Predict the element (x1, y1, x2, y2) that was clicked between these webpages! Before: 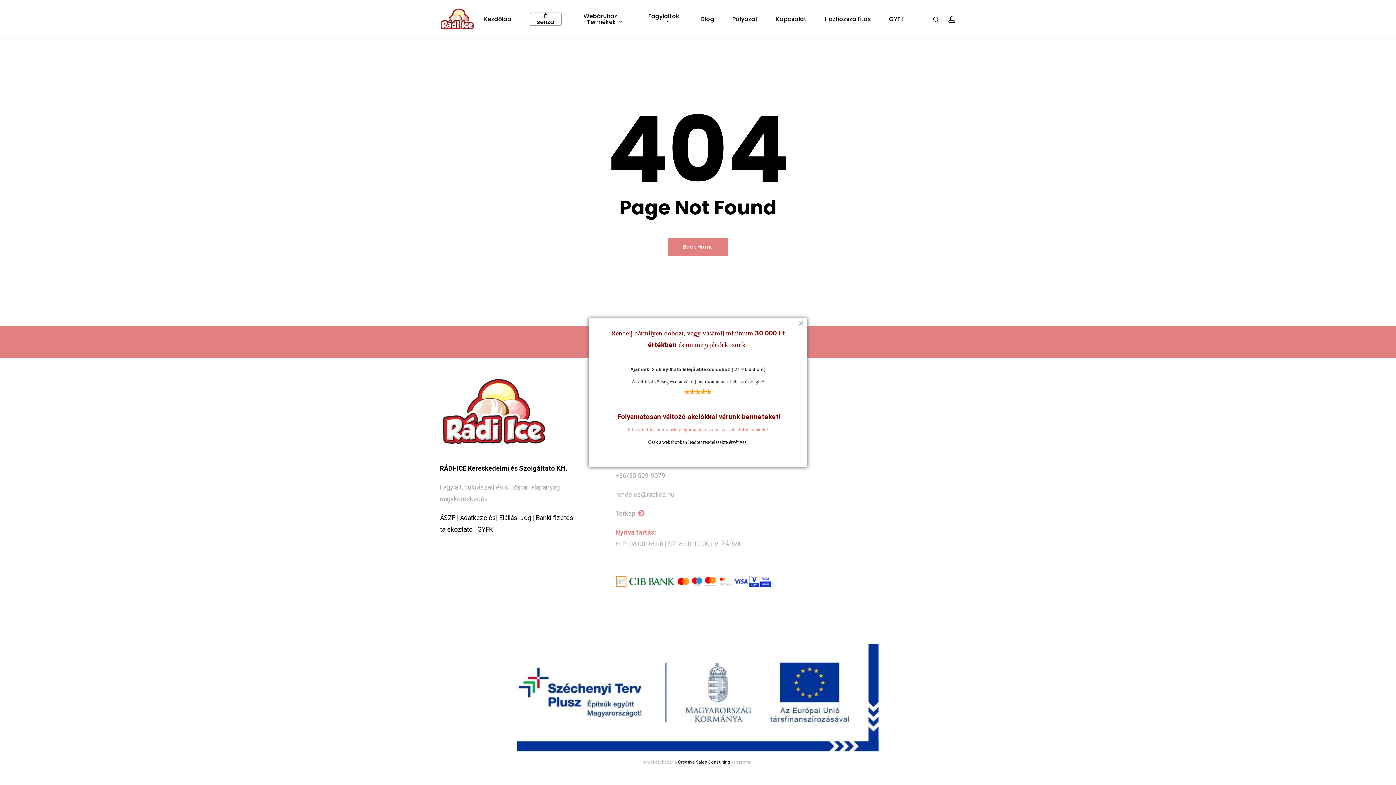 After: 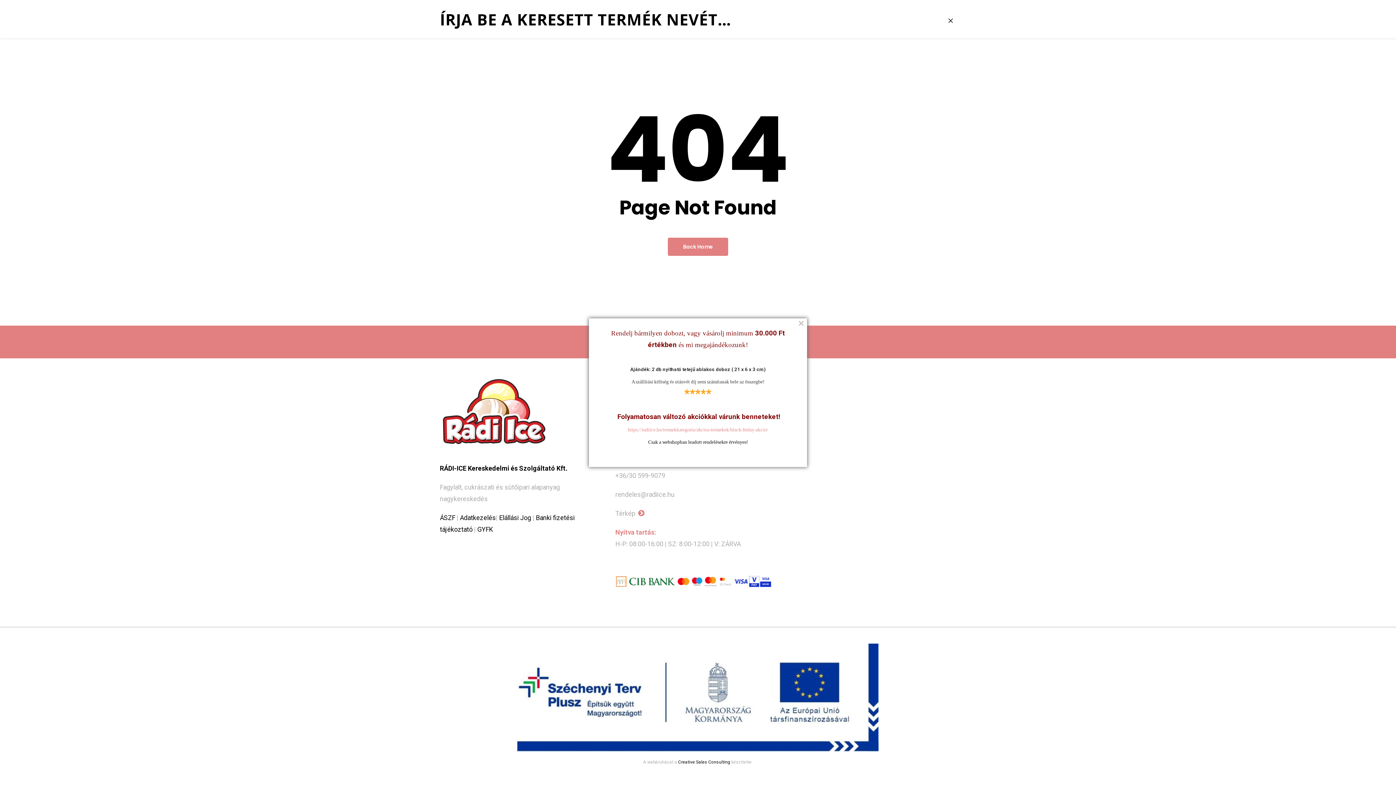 Action: bbox: (932, 15, 940, 22)